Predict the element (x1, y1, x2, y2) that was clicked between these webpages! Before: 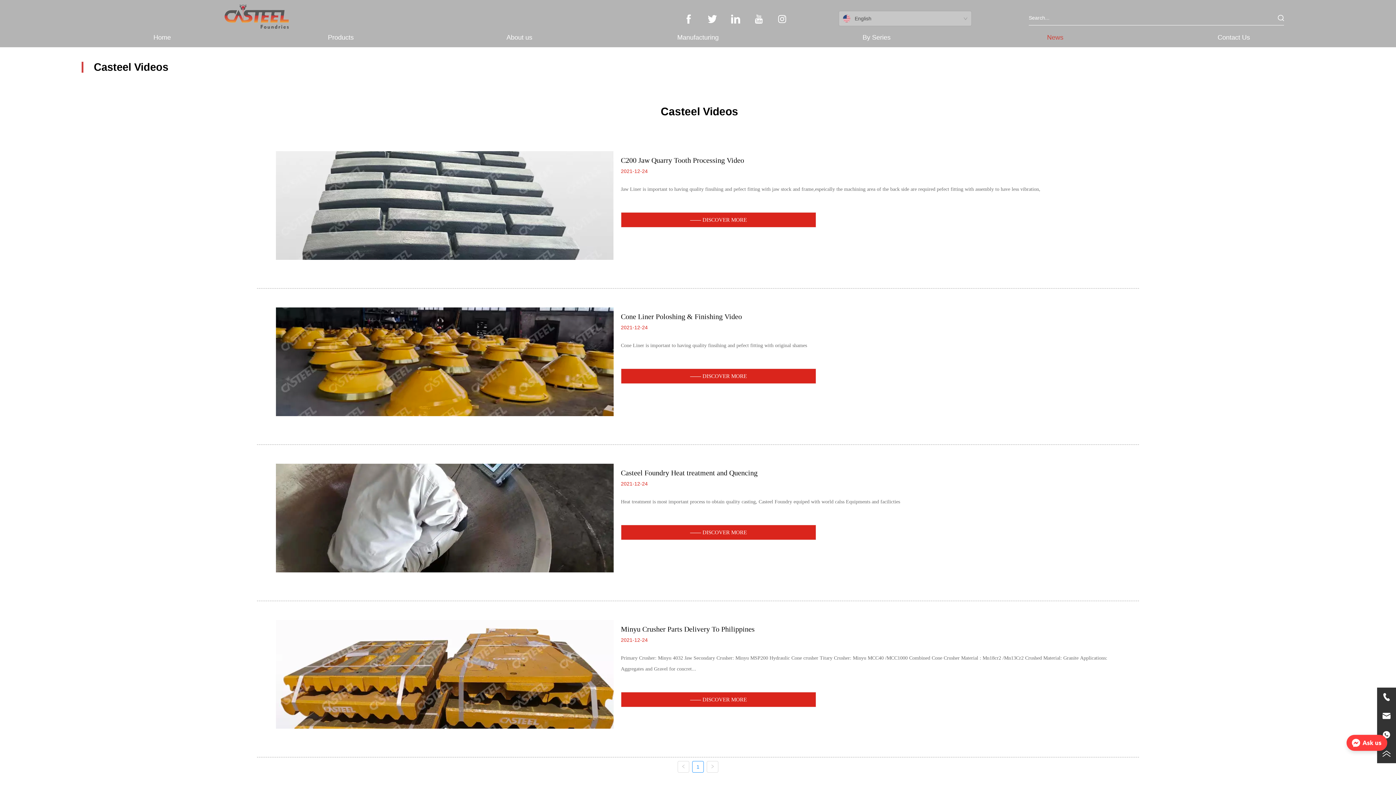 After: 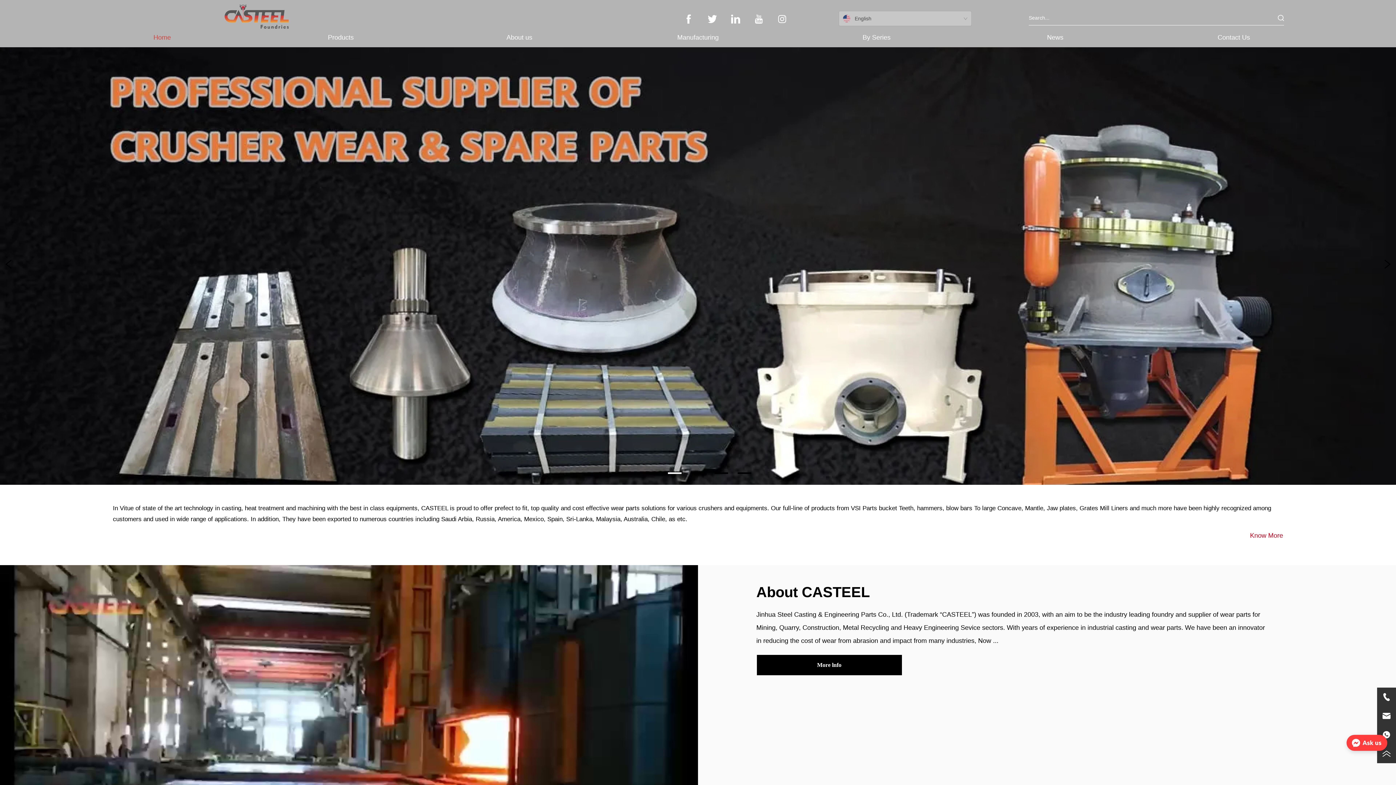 Action: label: Home bbox: (74, 30, 250, 46)